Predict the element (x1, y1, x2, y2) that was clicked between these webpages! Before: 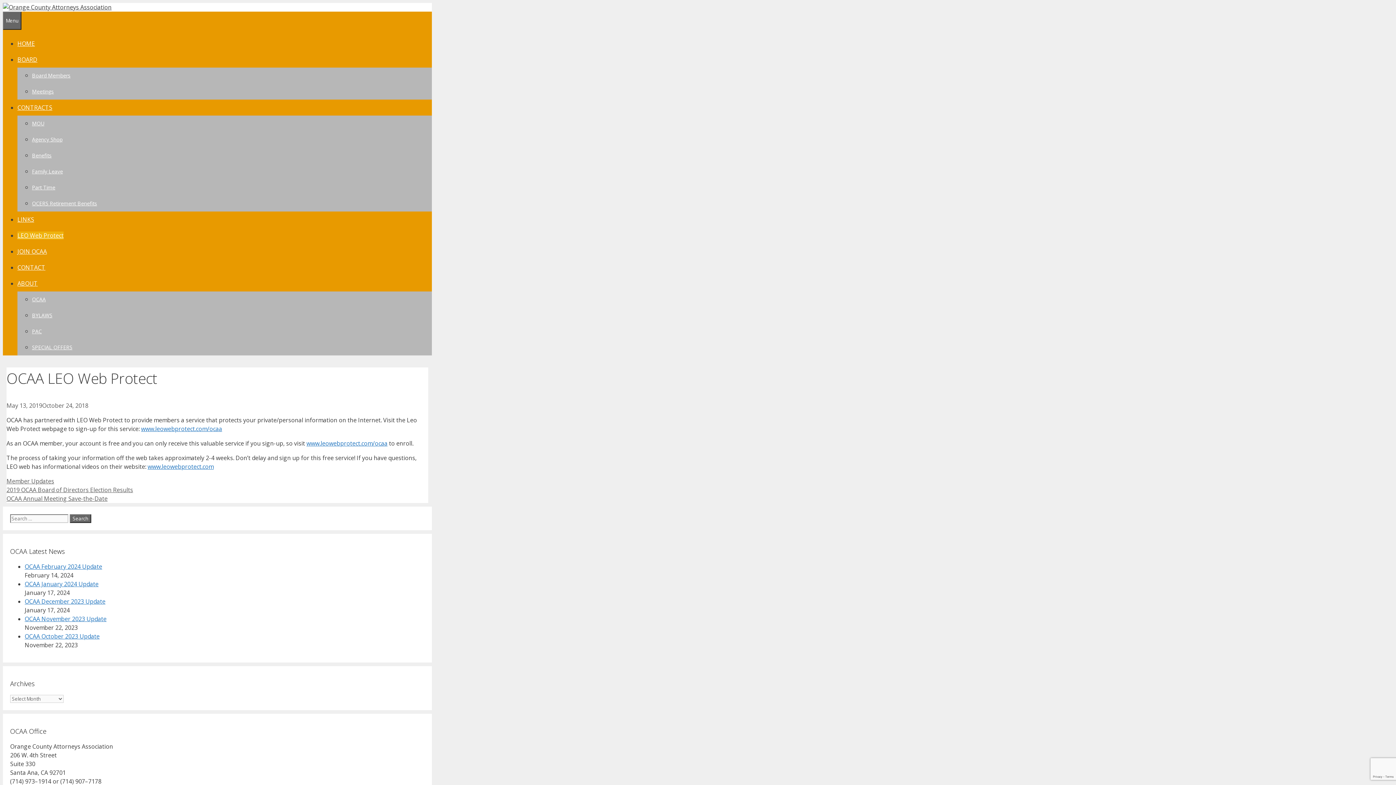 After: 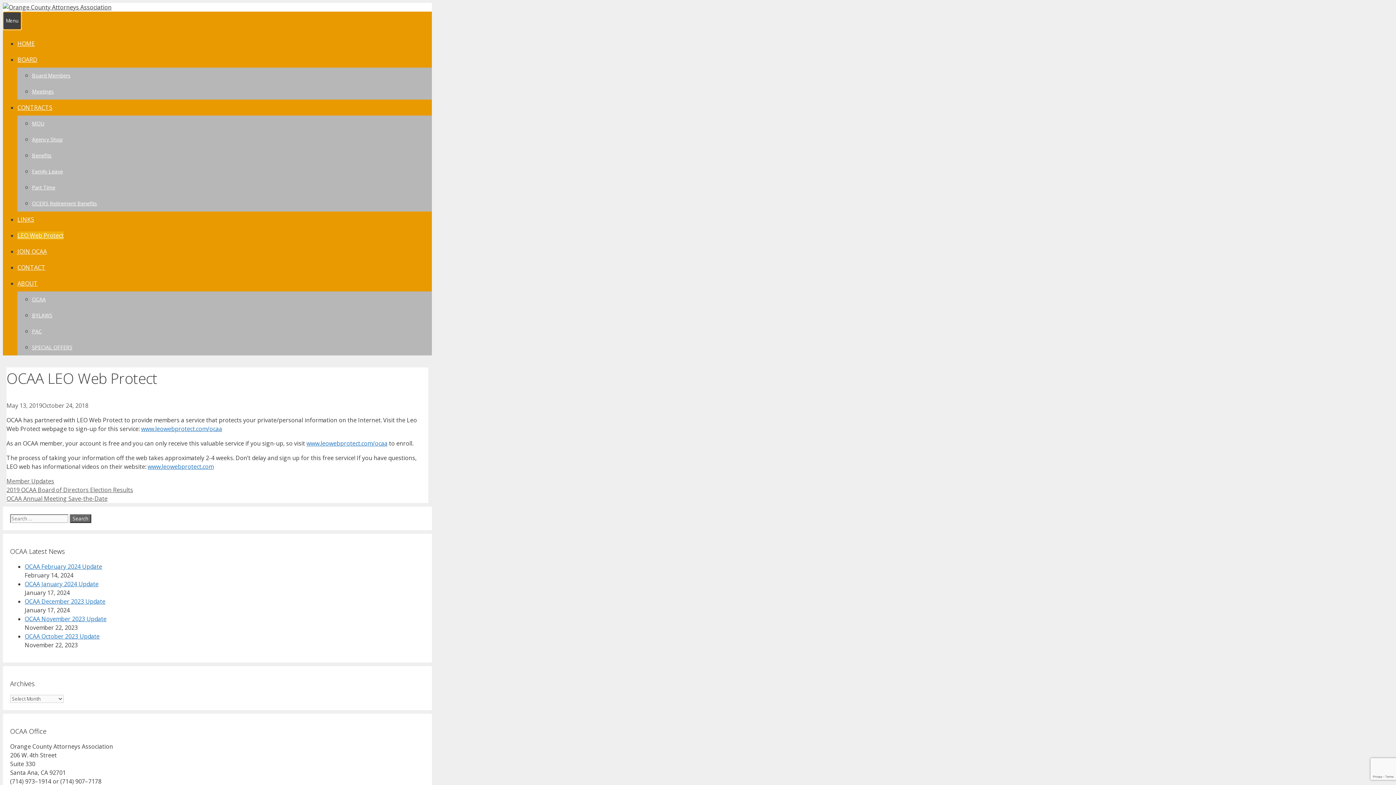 Action: bbox: (2, 11, 21, 29) label: Menu